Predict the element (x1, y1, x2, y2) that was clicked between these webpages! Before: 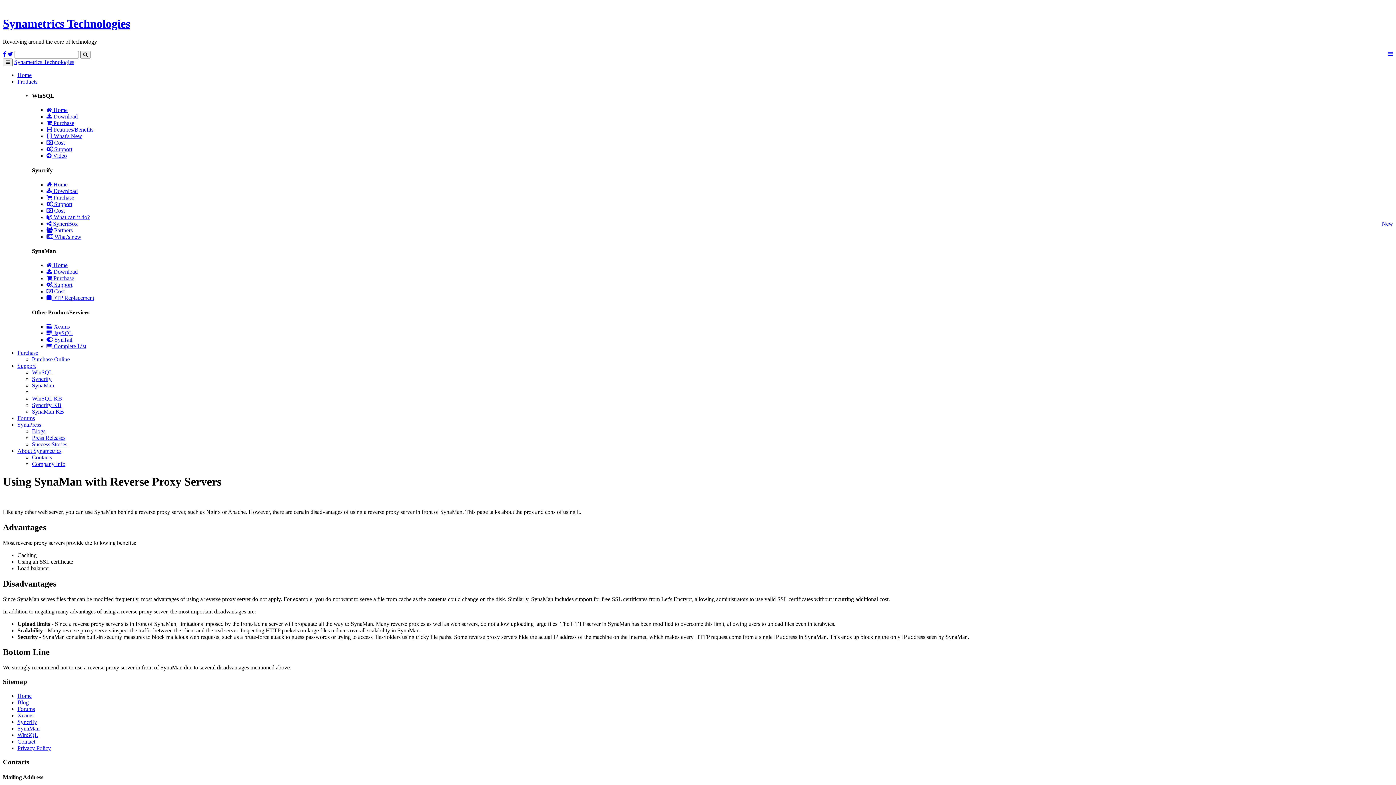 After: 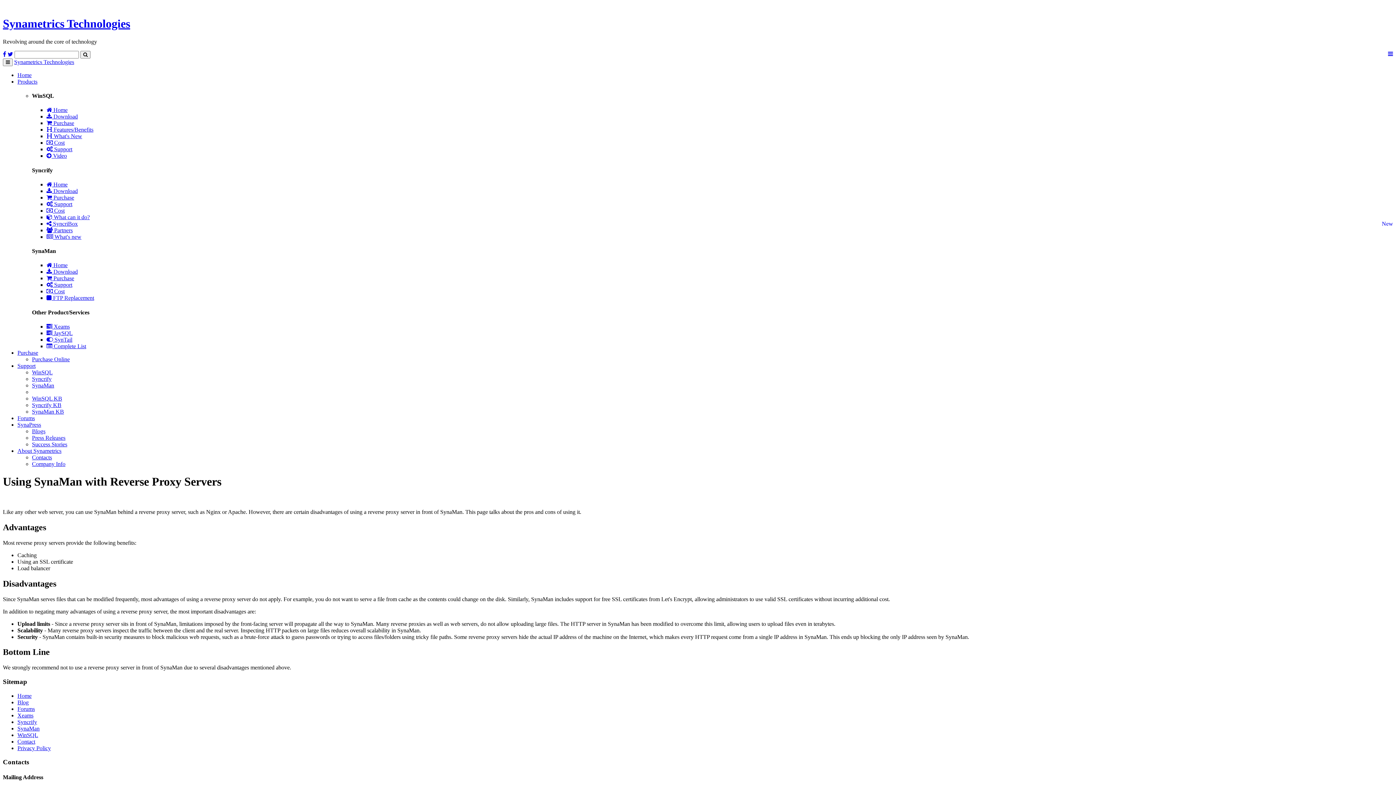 Action: label:  Xeams bbox: (46, 323, 69, 329)